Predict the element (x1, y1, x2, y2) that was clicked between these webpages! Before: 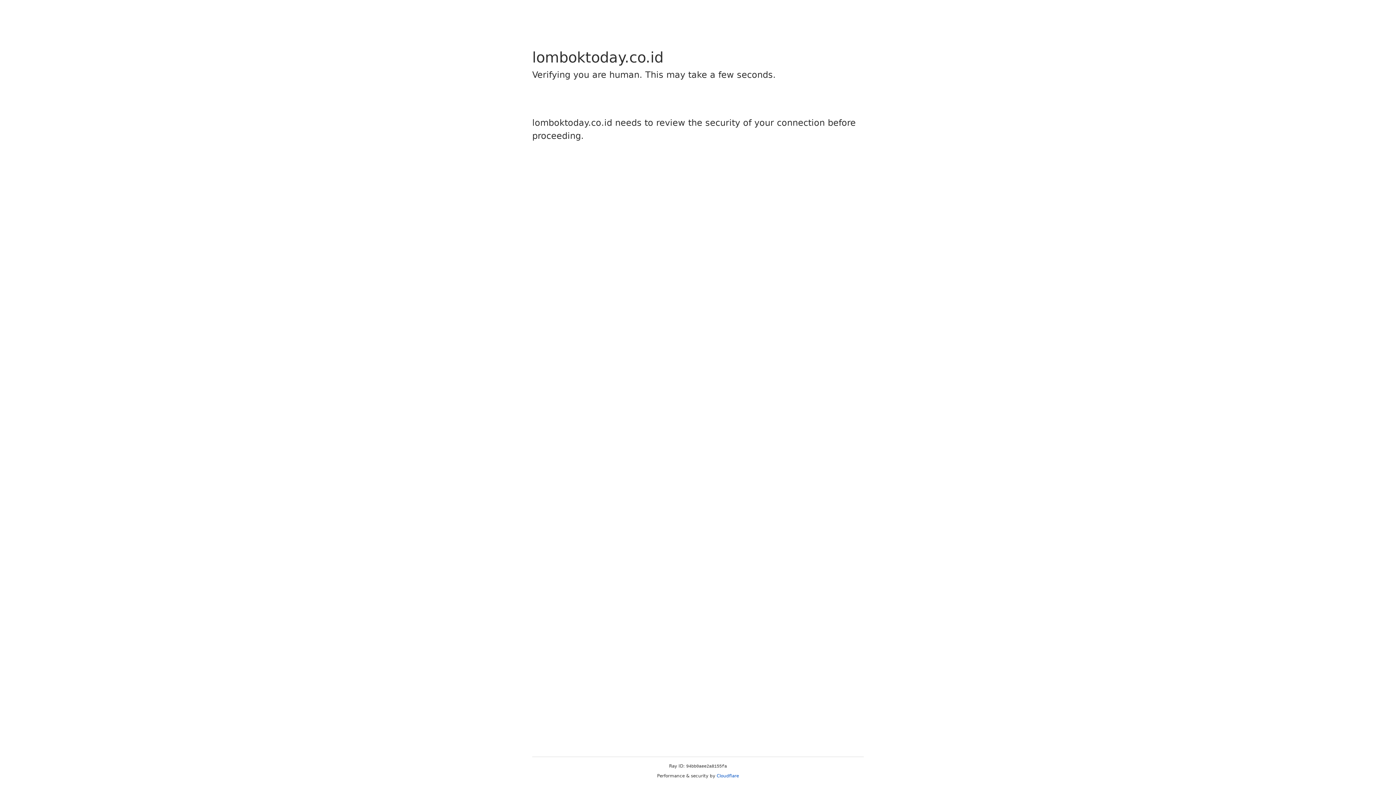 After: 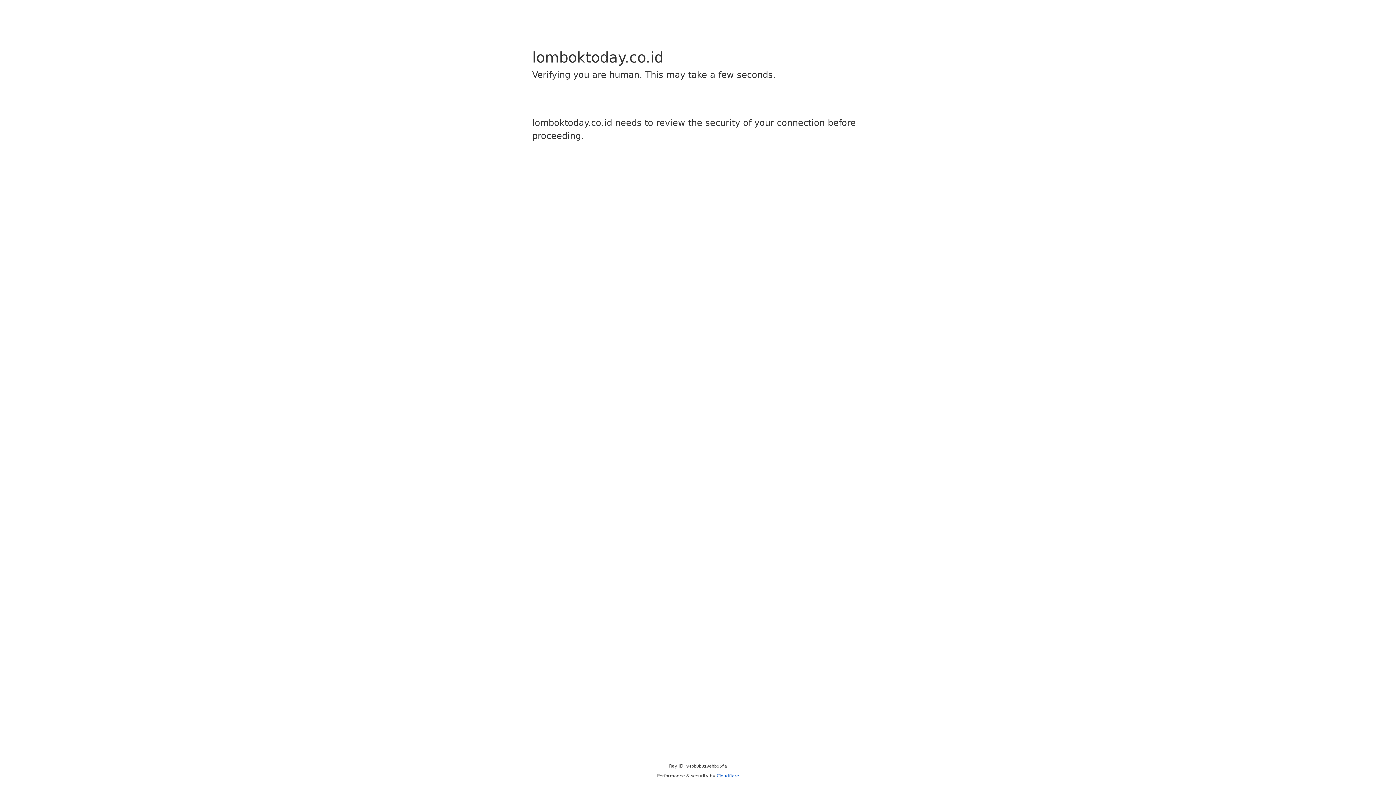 Action: label: Cloudflare bbox: (716, 773, 739, 778)